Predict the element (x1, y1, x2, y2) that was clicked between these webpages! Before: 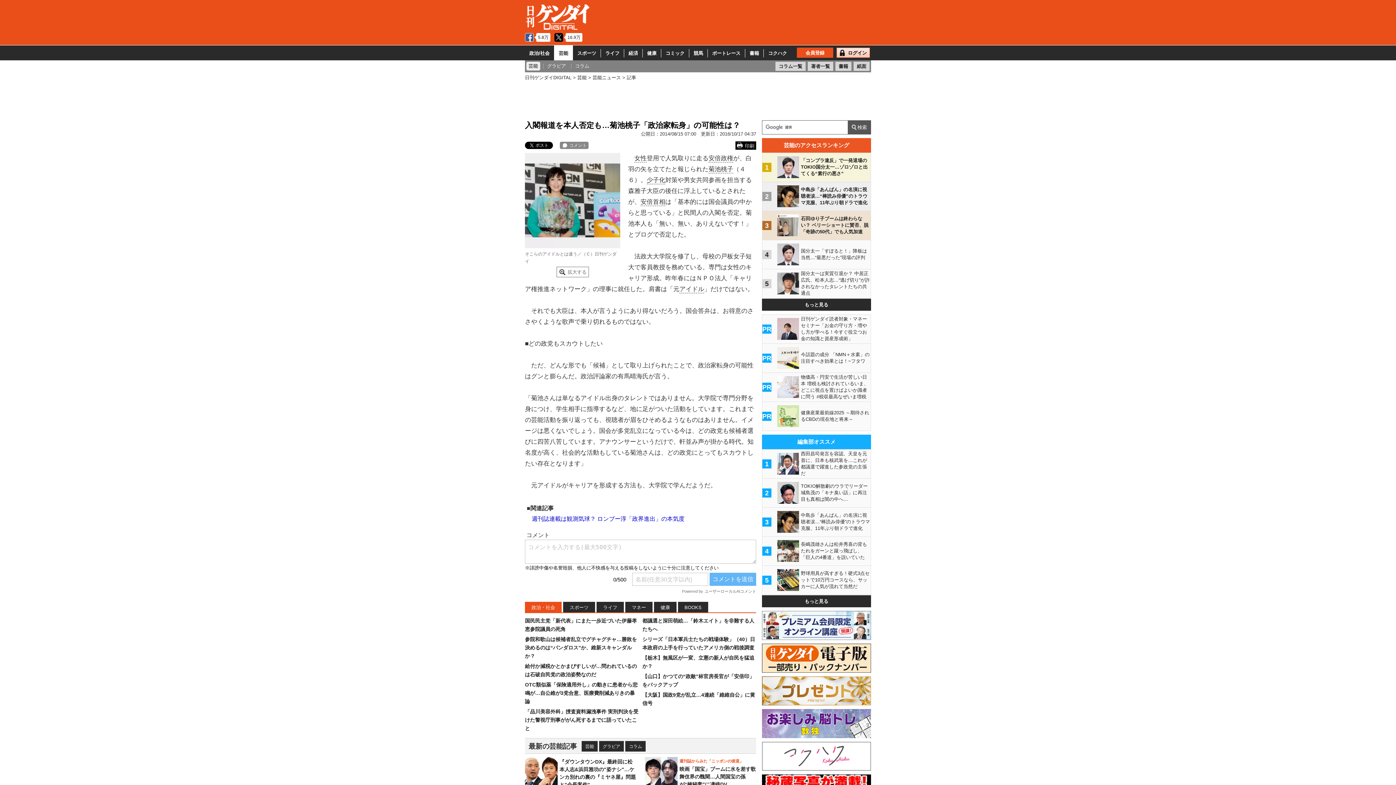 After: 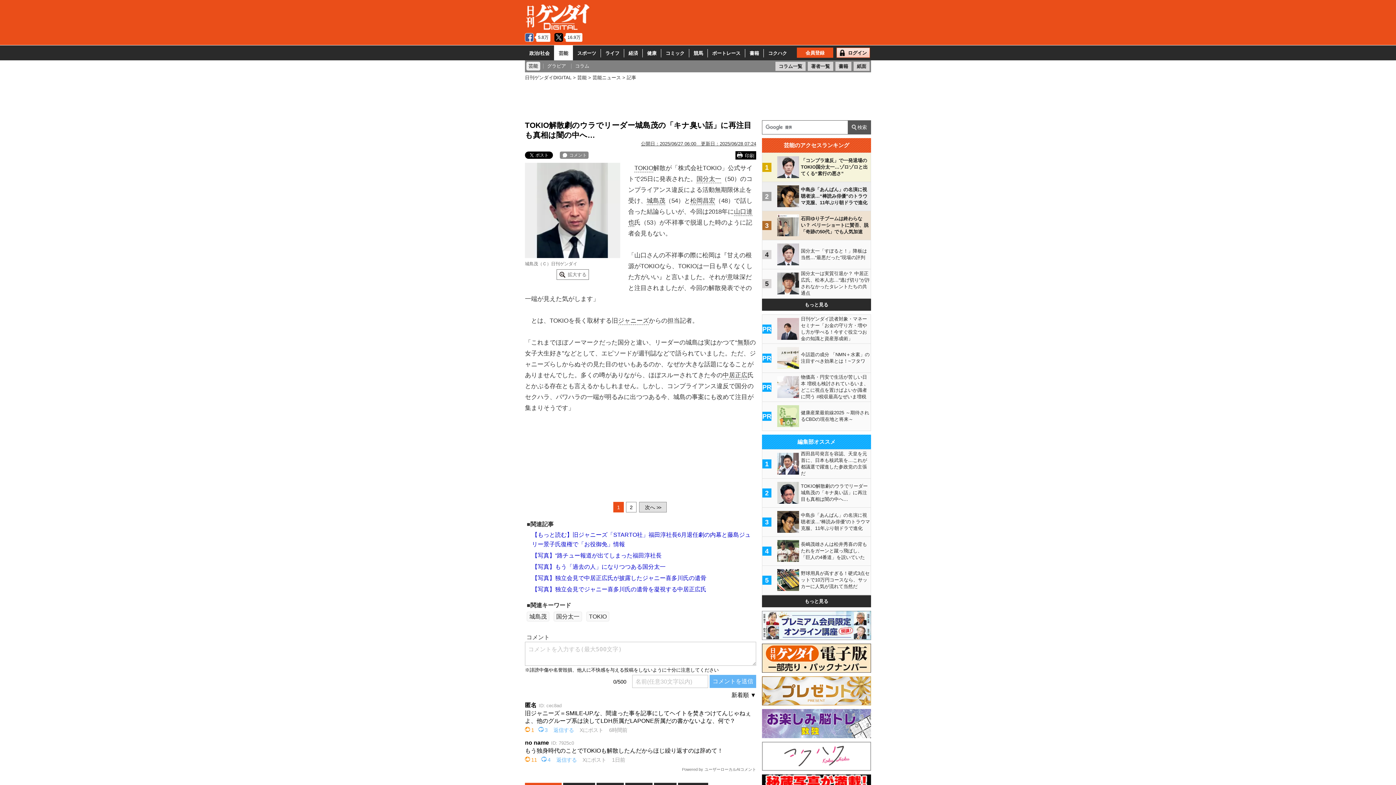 Action: label: 	

TOKIO解散劇のウラでリーダー城島茂の「キナ臭い話」に再注目も真相は闇の中へ…

	 bbox: (777, 478, 870, 507)